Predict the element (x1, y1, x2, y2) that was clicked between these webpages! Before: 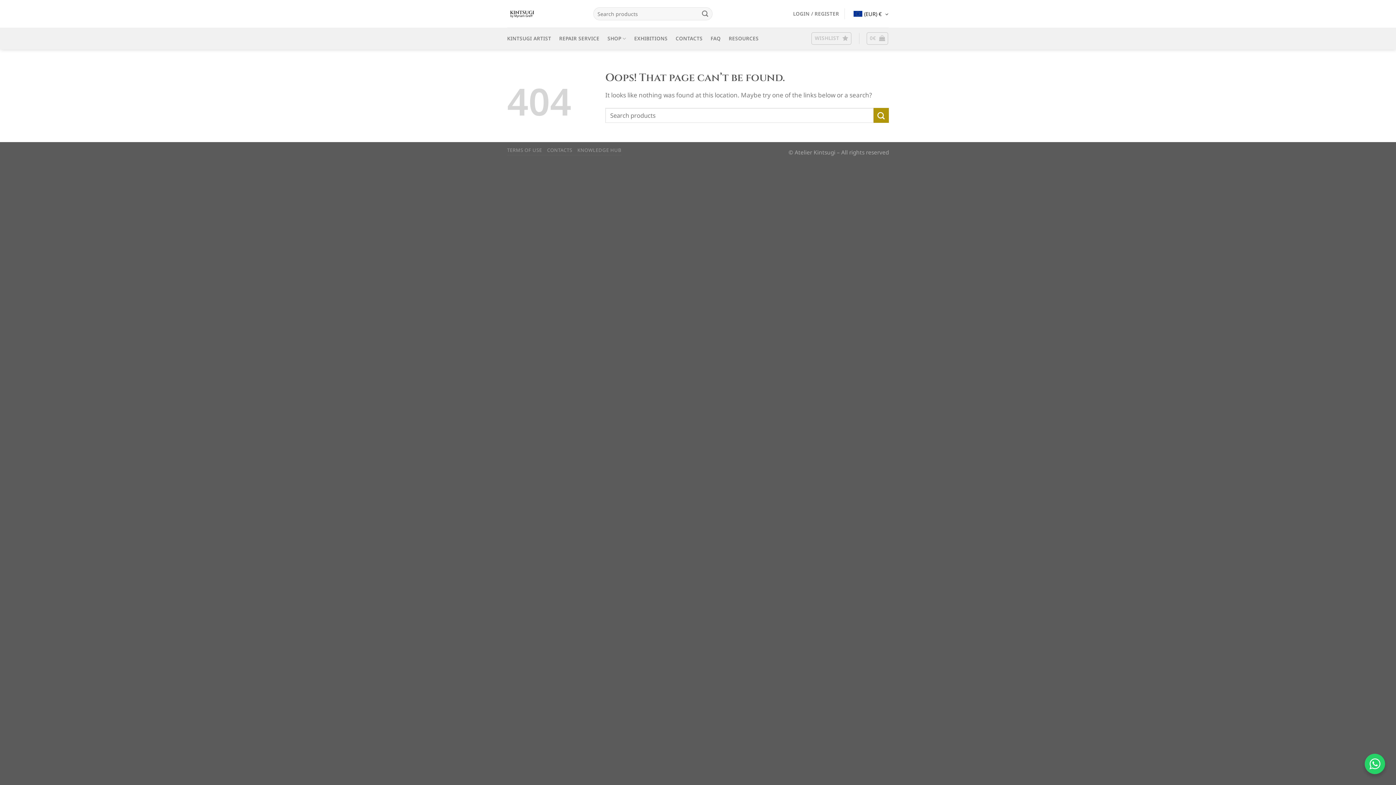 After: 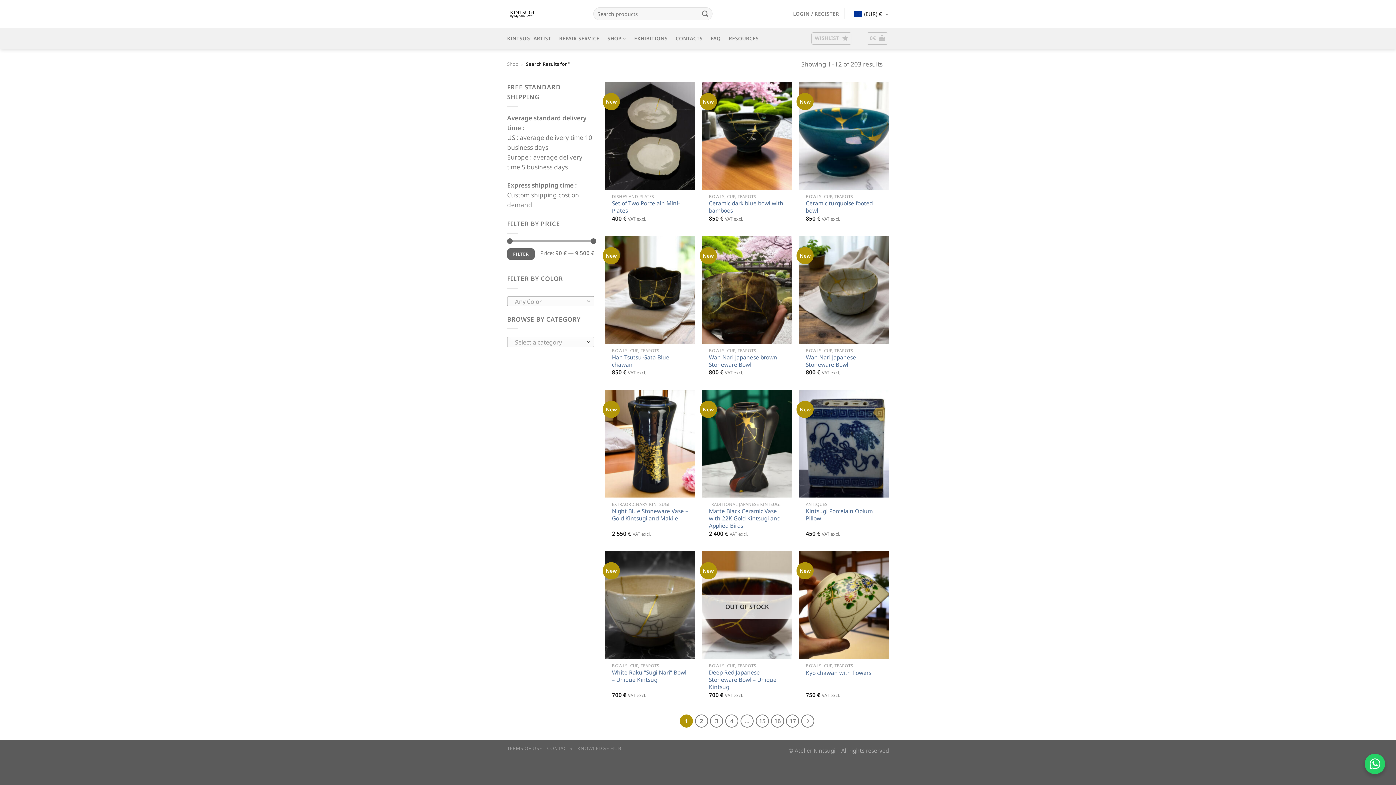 Action: bbox: (698, 7, 711, 20) label: Submit